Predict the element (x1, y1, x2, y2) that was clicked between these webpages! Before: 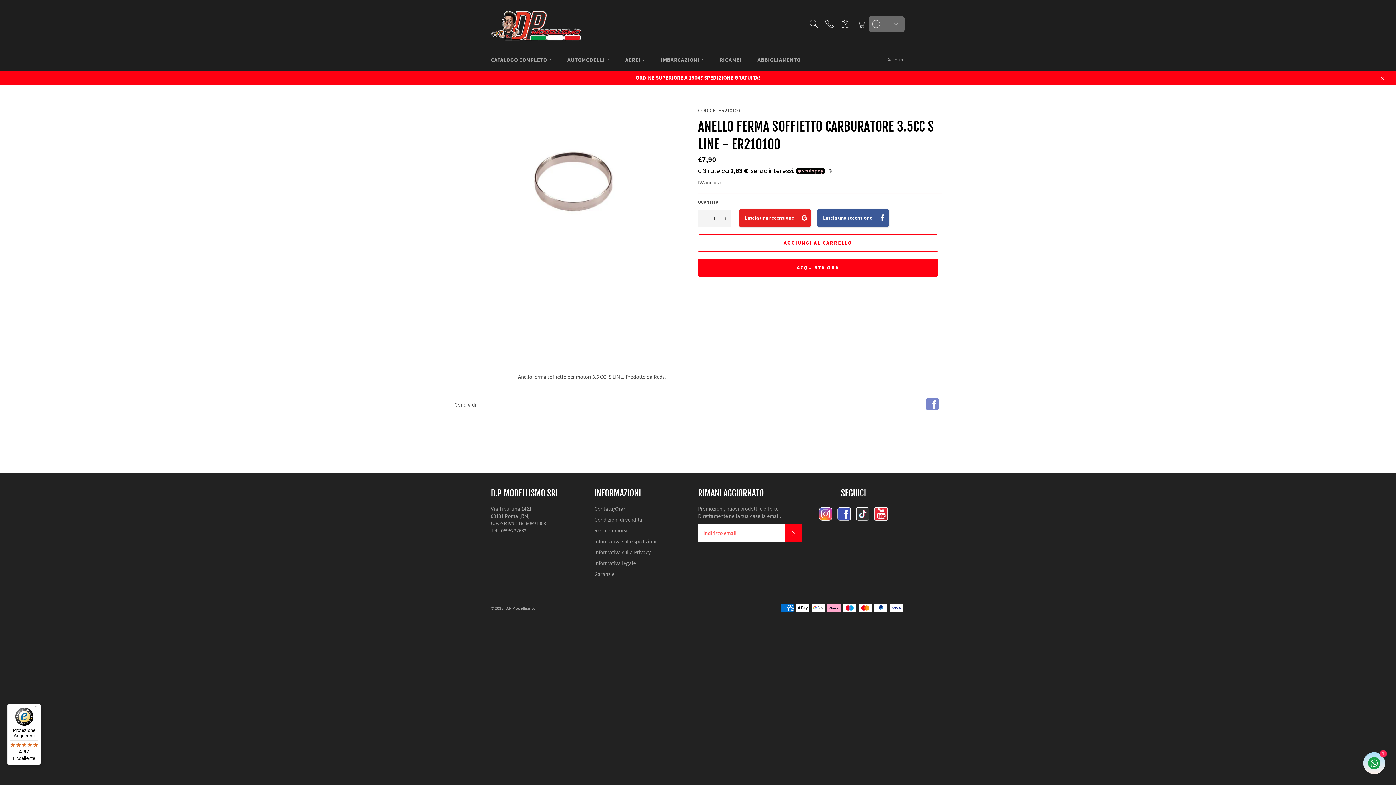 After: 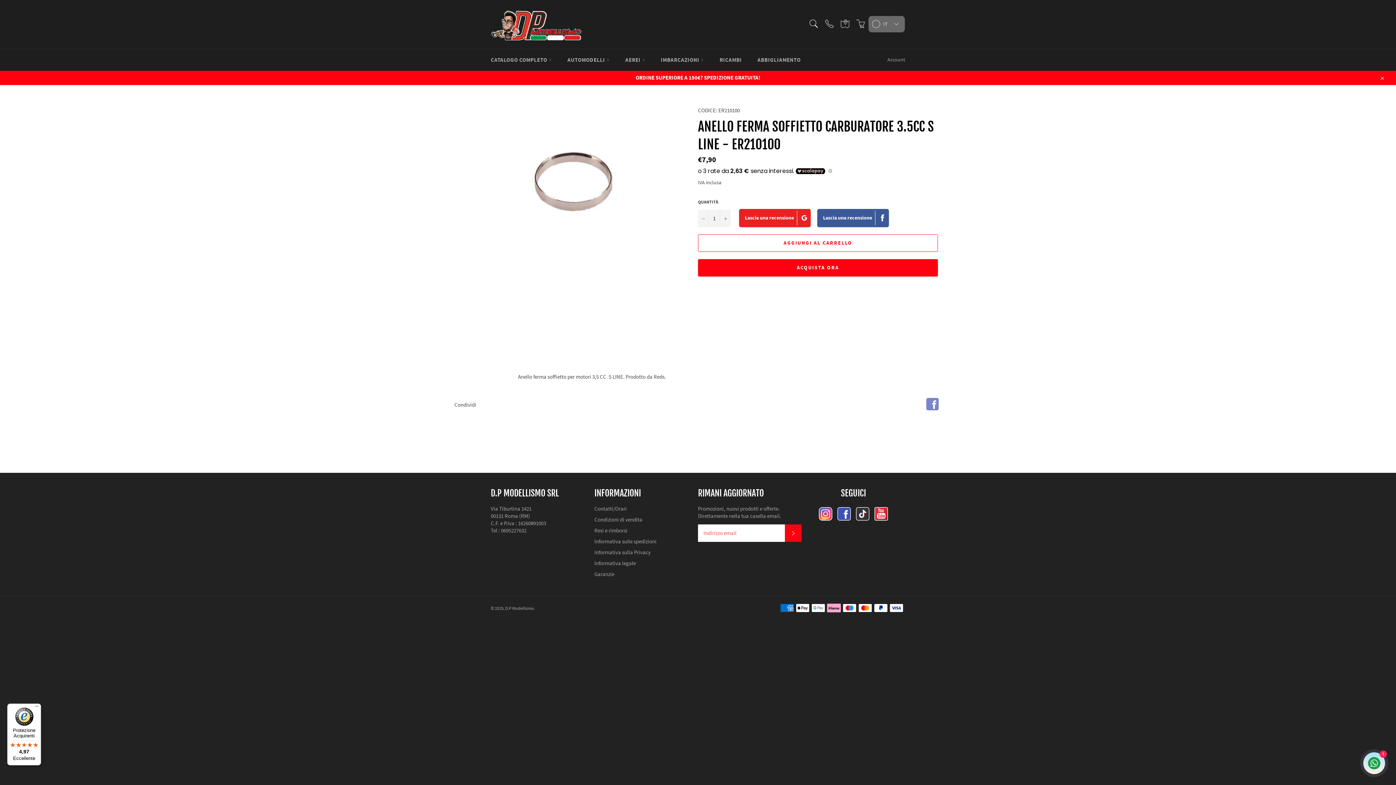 Action: bbox: (7, 704, 41, 765) label: Protezione Acquirenti

4,97

Eccellente